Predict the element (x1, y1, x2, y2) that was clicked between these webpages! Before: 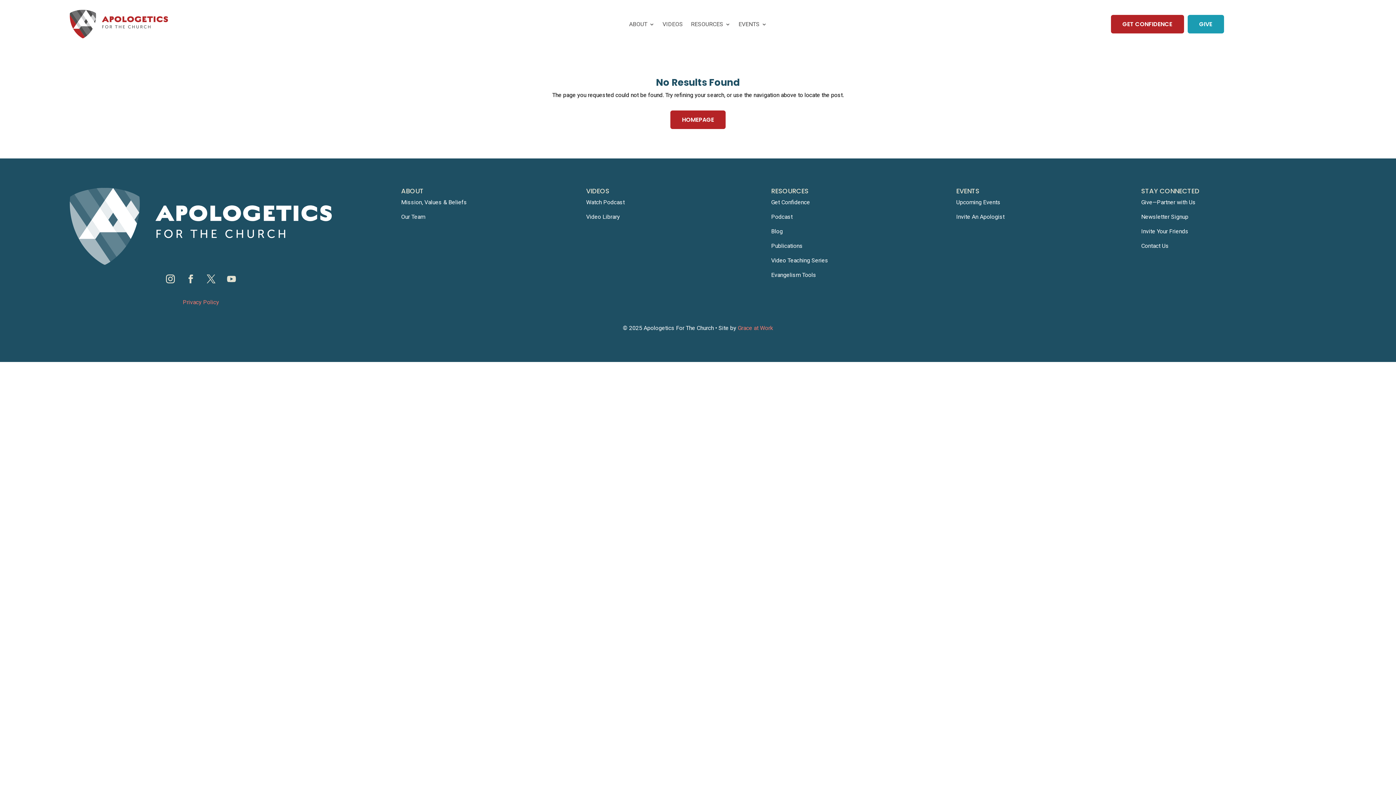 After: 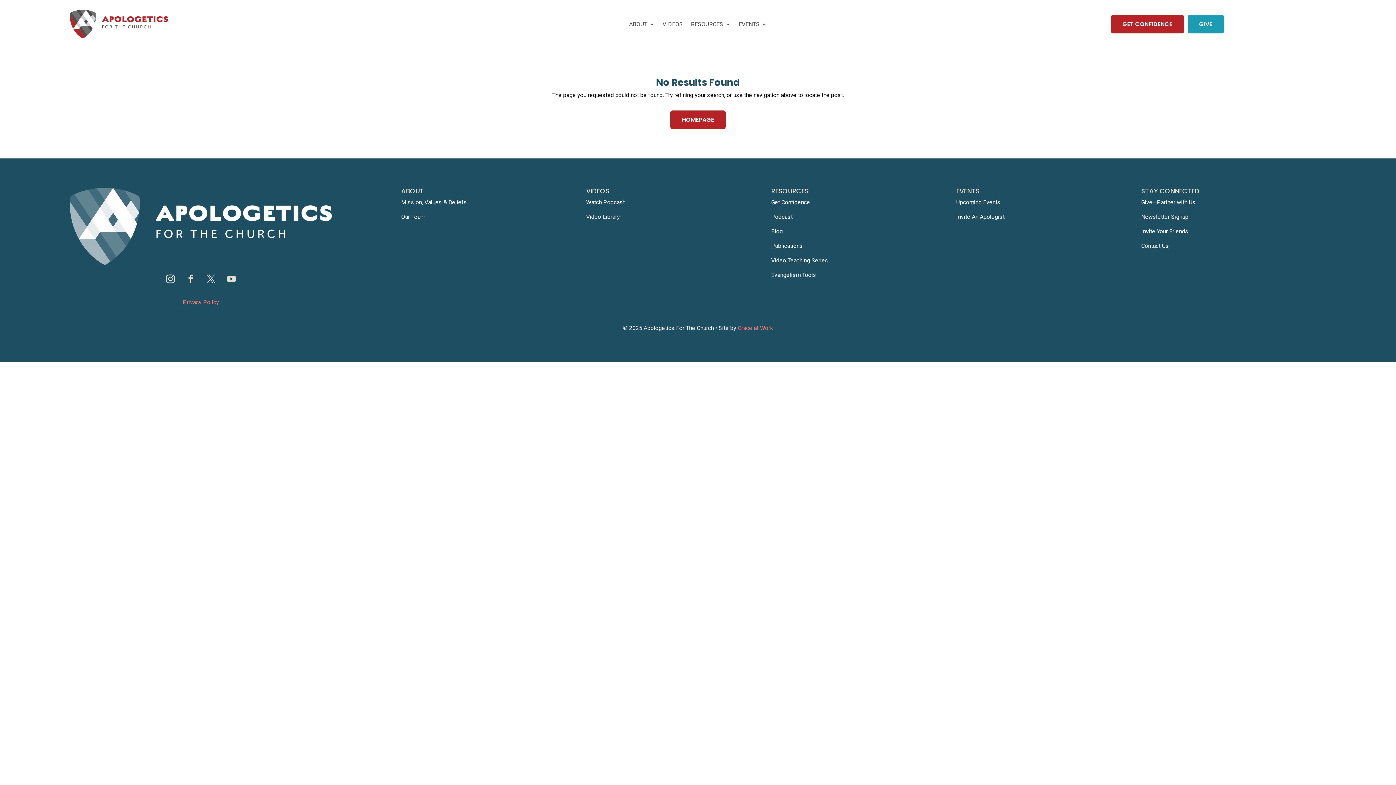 Action: label: Watch Podcast bbox: (586, 198, 624, 205)